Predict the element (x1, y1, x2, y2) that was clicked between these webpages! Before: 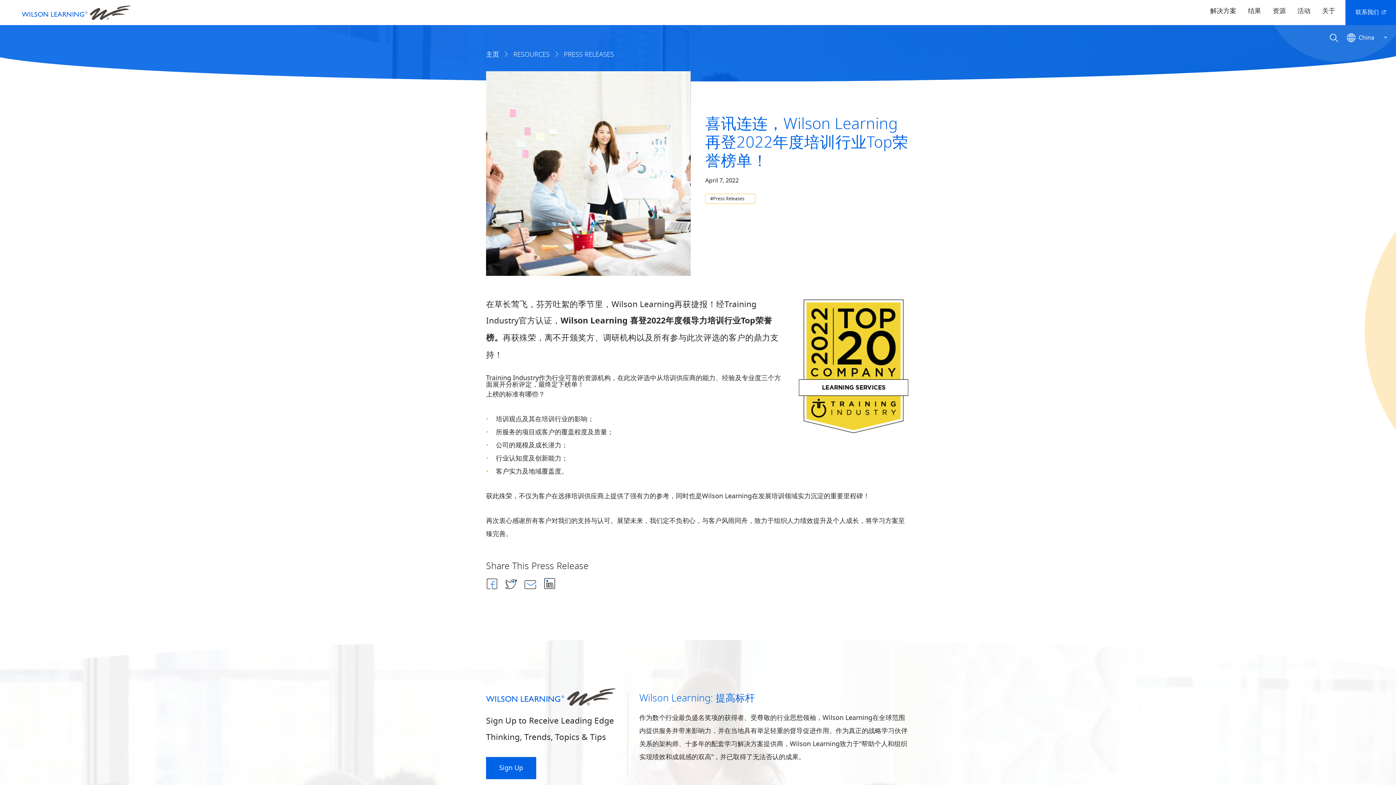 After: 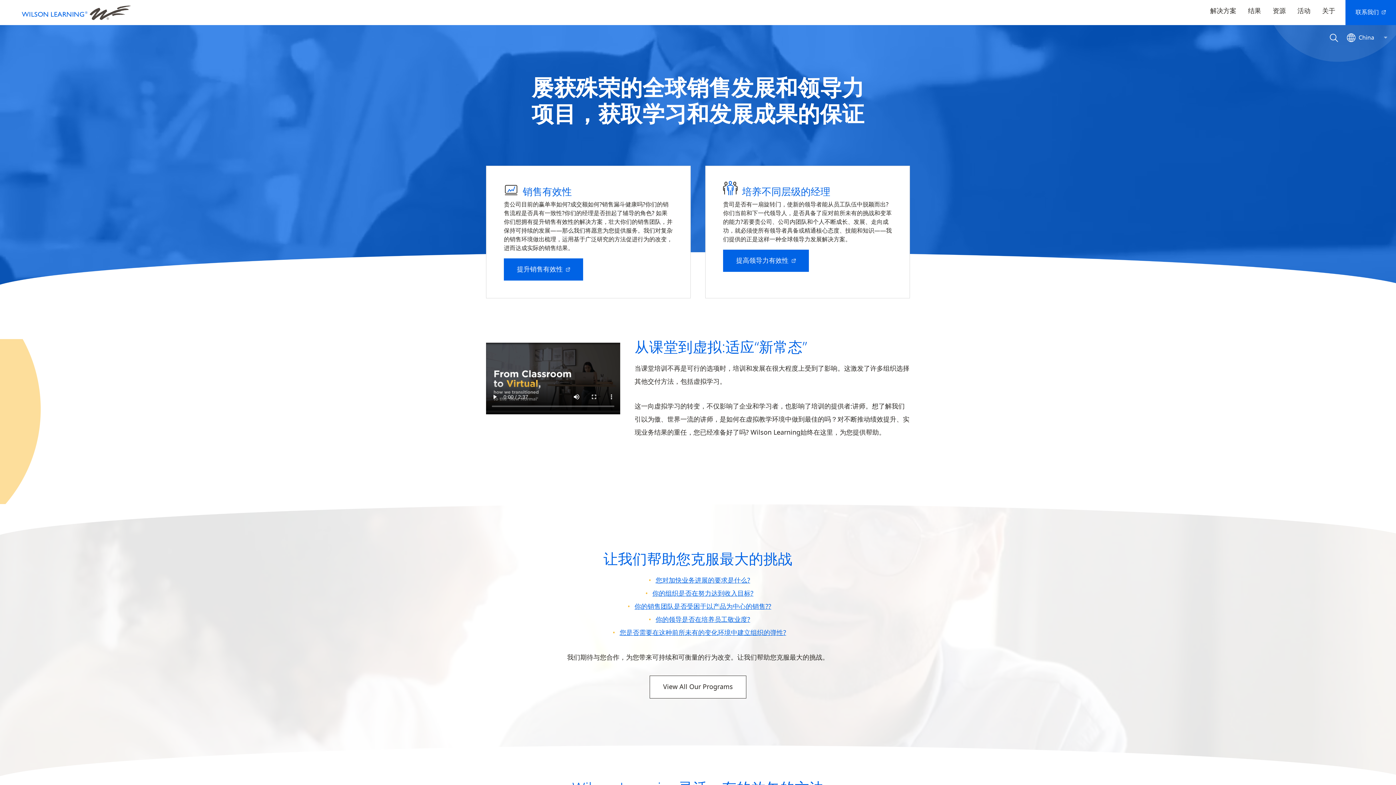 Action: bbox: (21, 3, 130, 21)